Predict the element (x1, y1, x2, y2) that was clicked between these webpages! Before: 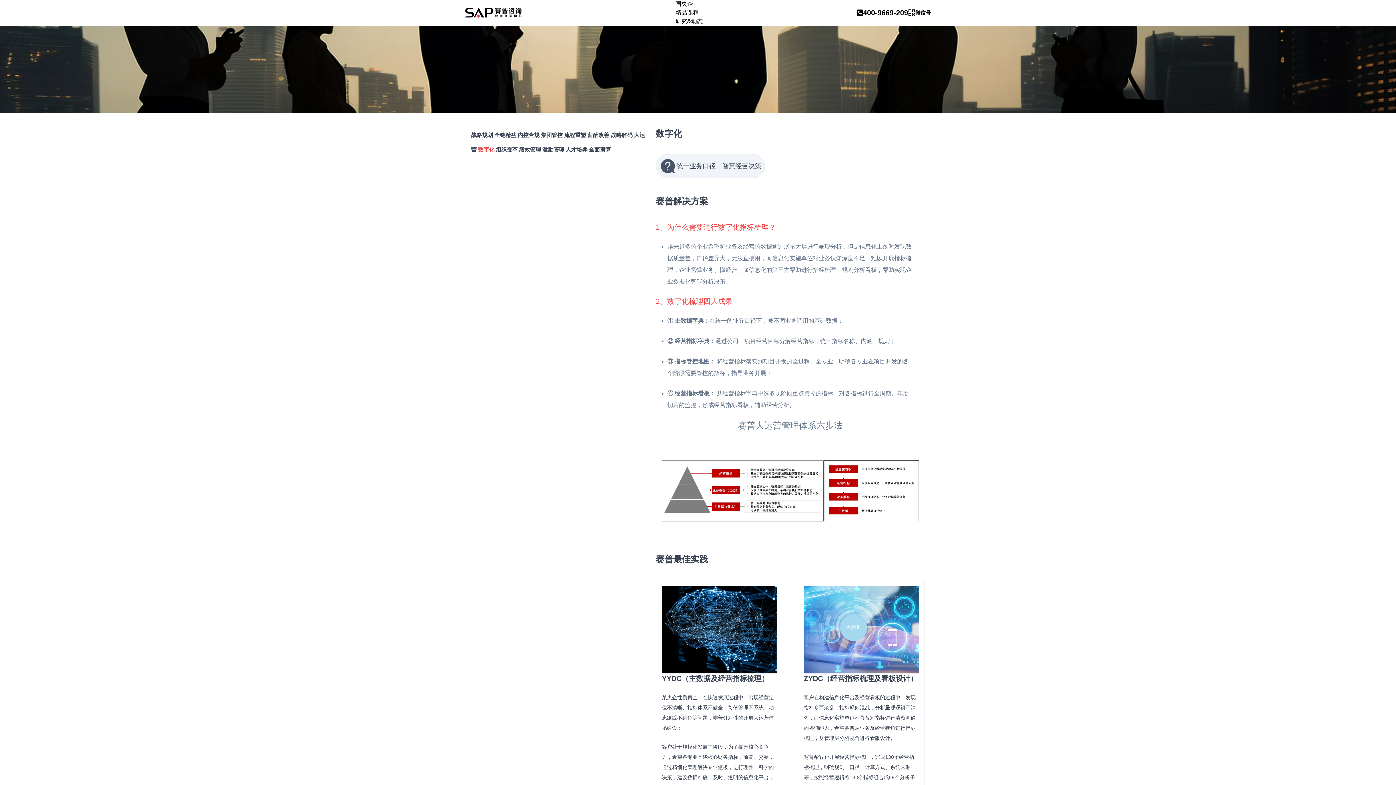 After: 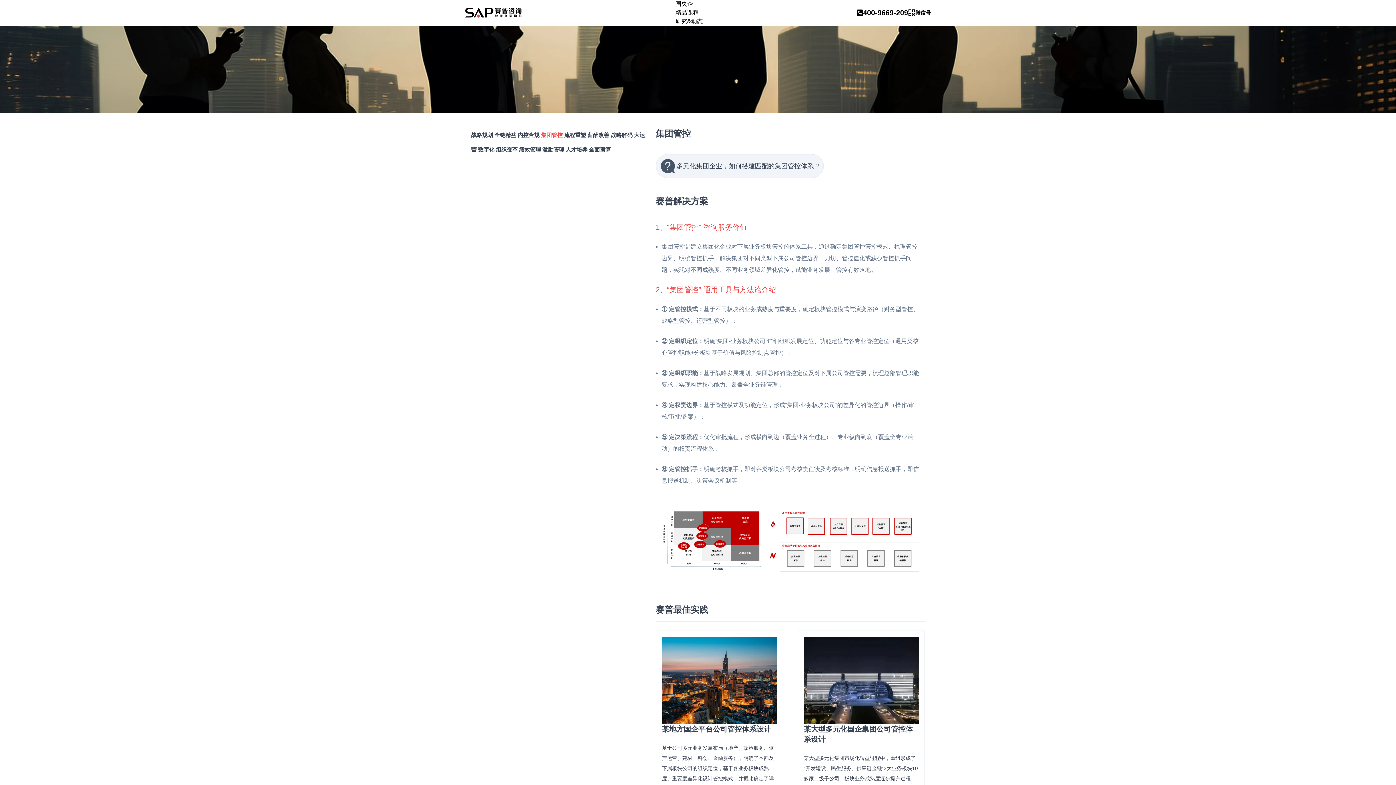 Action: bbox: (541, 132, 564, 138) label: 集团管控 